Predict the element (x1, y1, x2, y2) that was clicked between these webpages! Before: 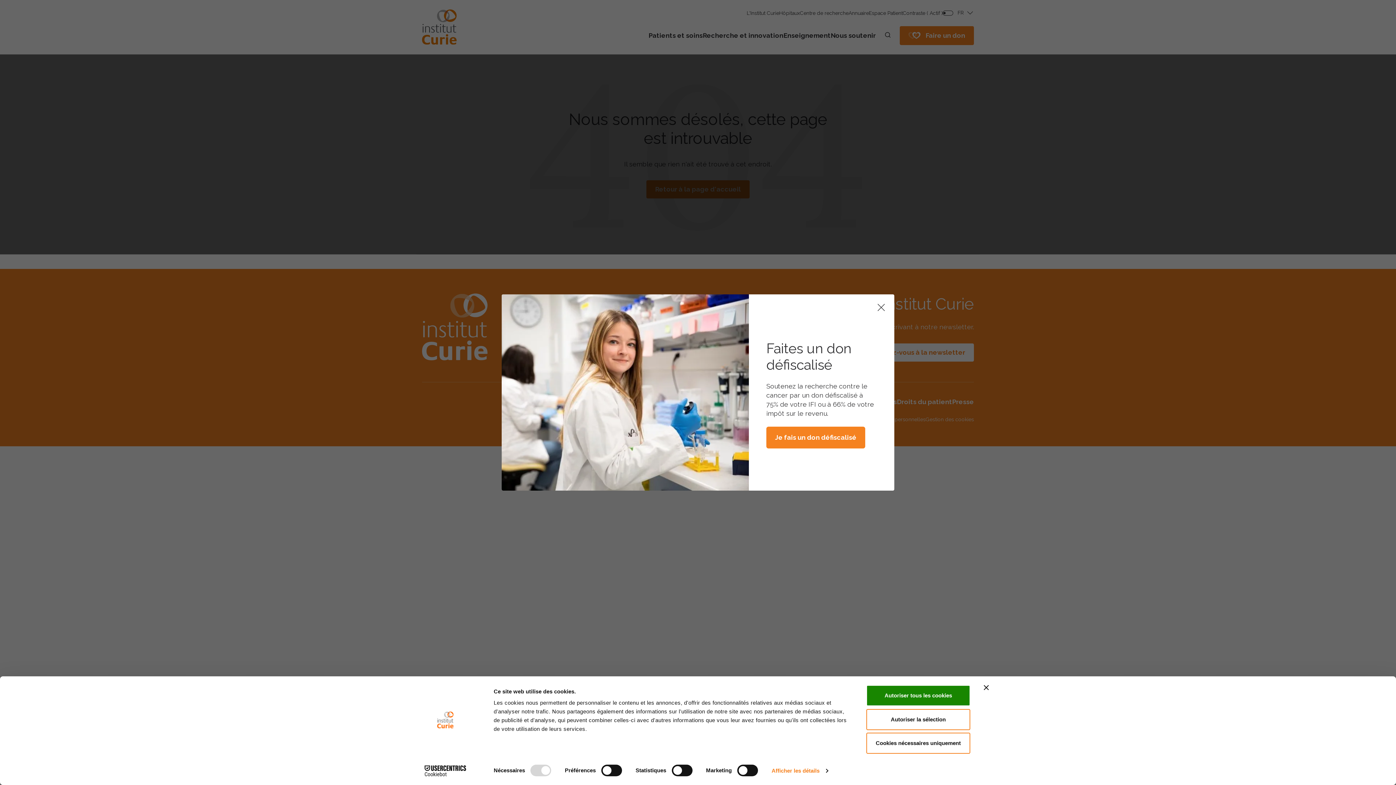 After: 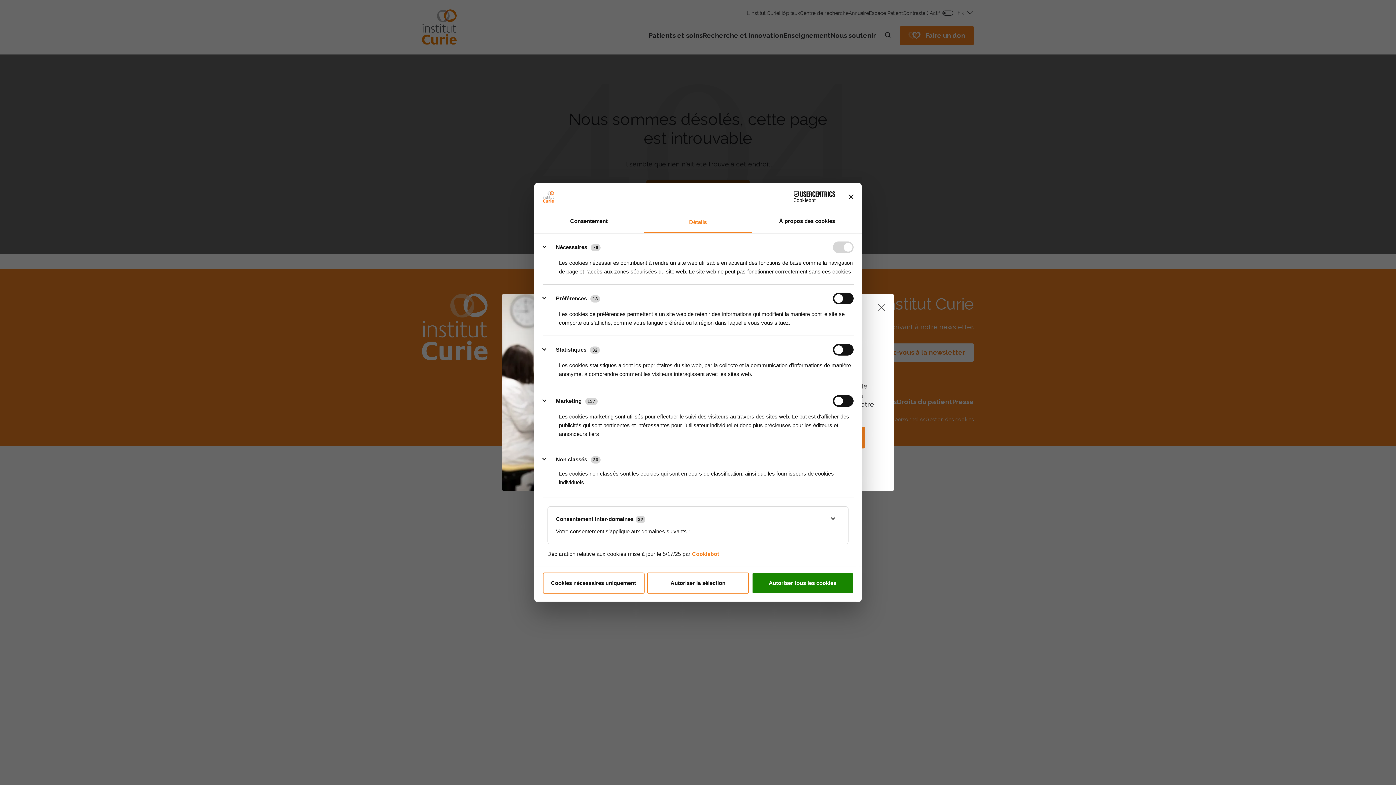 Action: bbox: (771, 765, 828, 776) label: Afficher les détails